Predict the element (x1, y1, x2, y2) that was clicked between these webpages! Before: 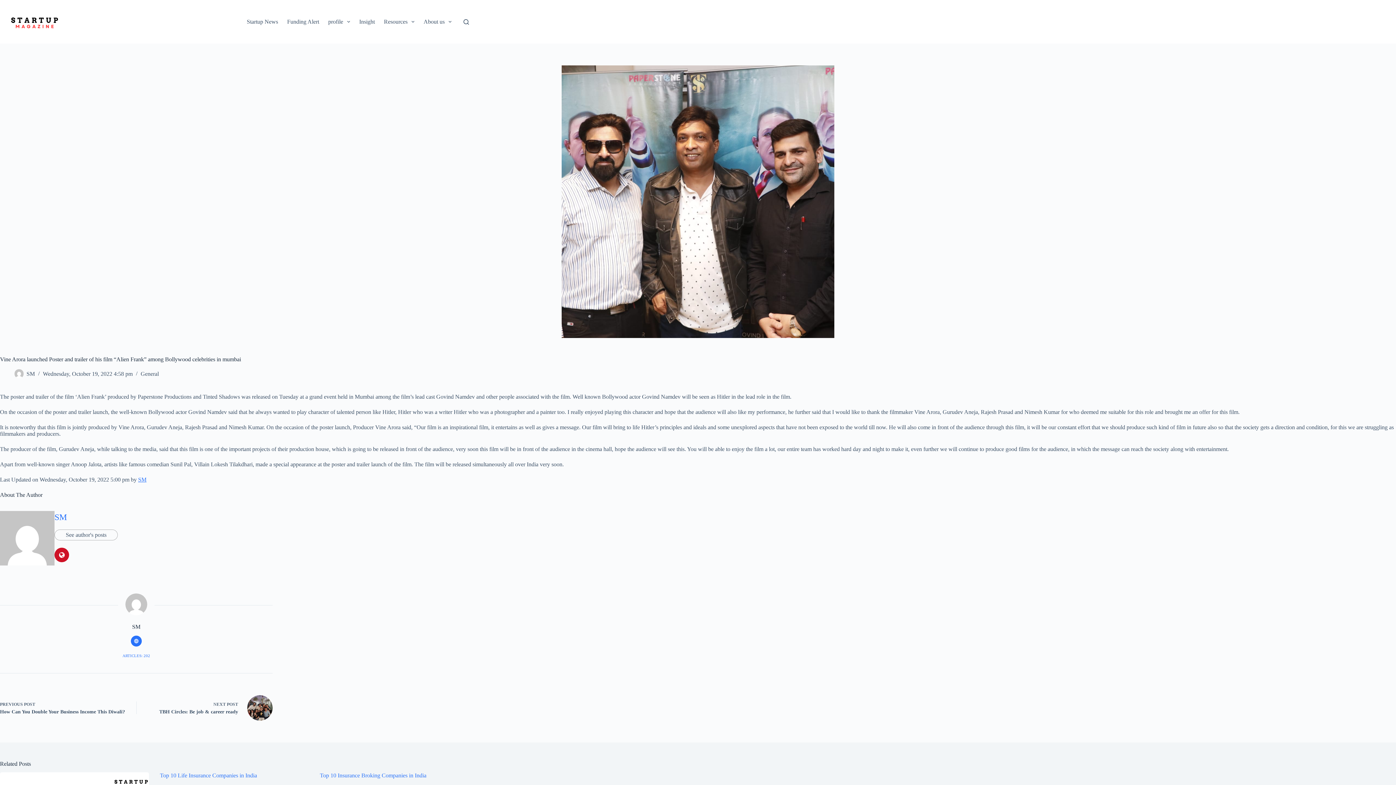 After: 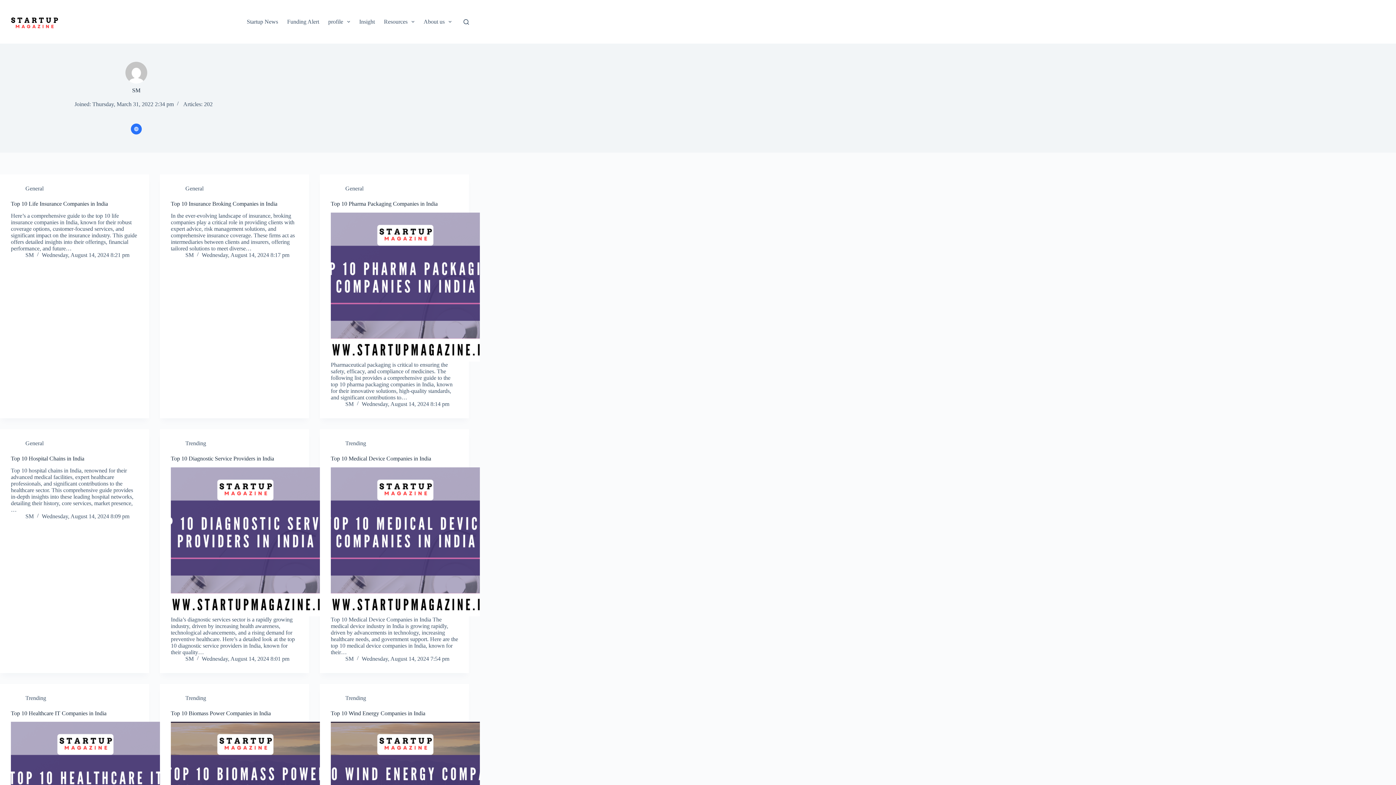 Action: label: See author's posts bbox: (54, 529, 117, 540)